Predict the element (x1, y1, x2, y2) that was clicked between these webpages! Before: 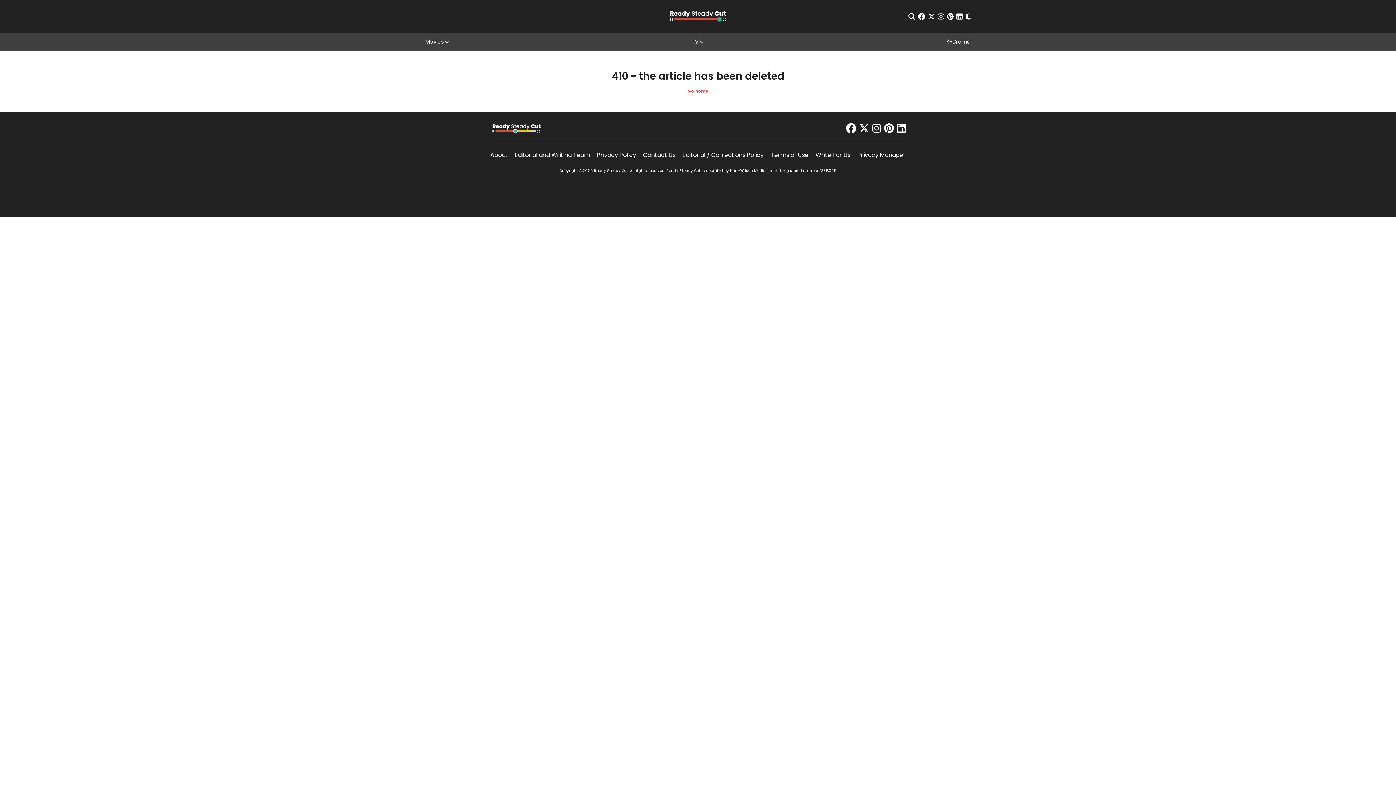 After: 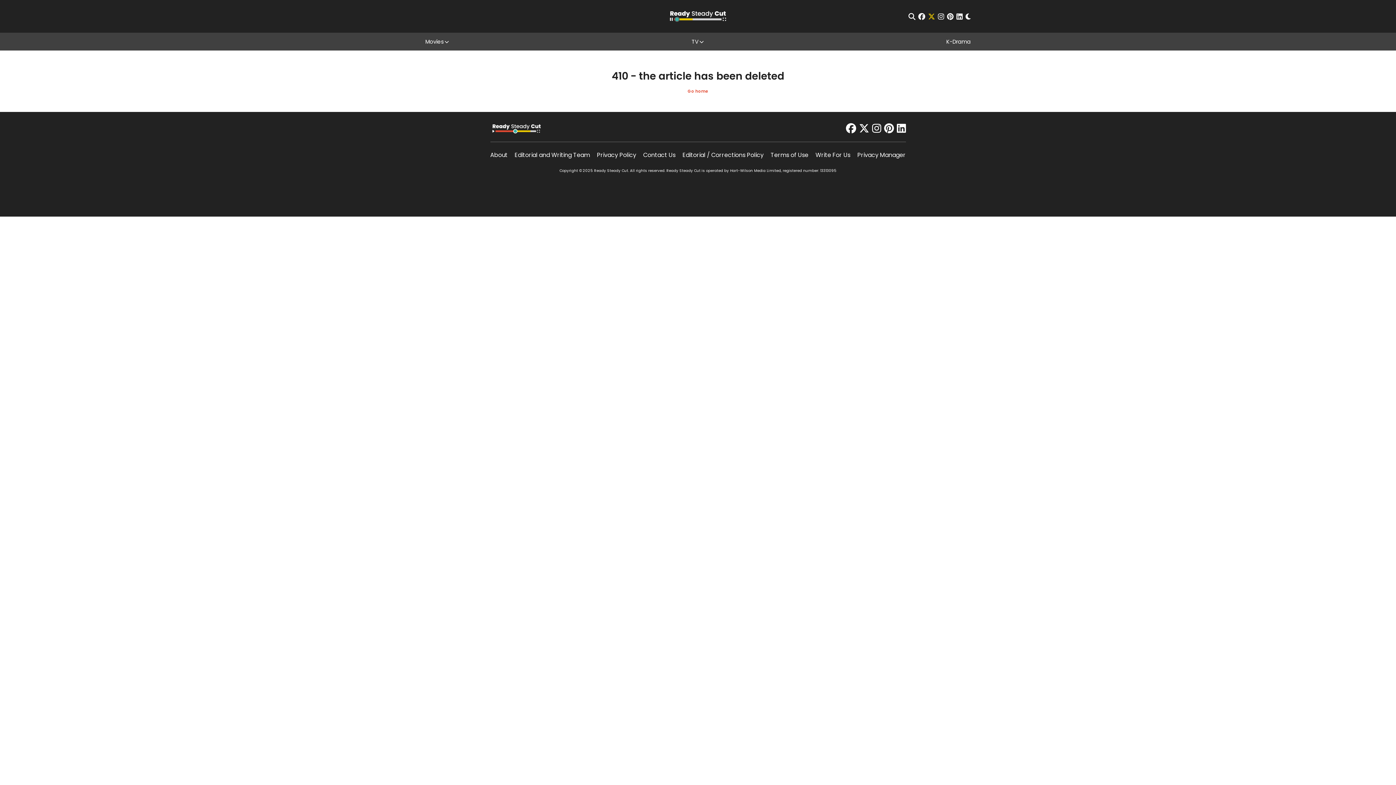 Action: bbox: (928, 12, 935, 19) label: twitter